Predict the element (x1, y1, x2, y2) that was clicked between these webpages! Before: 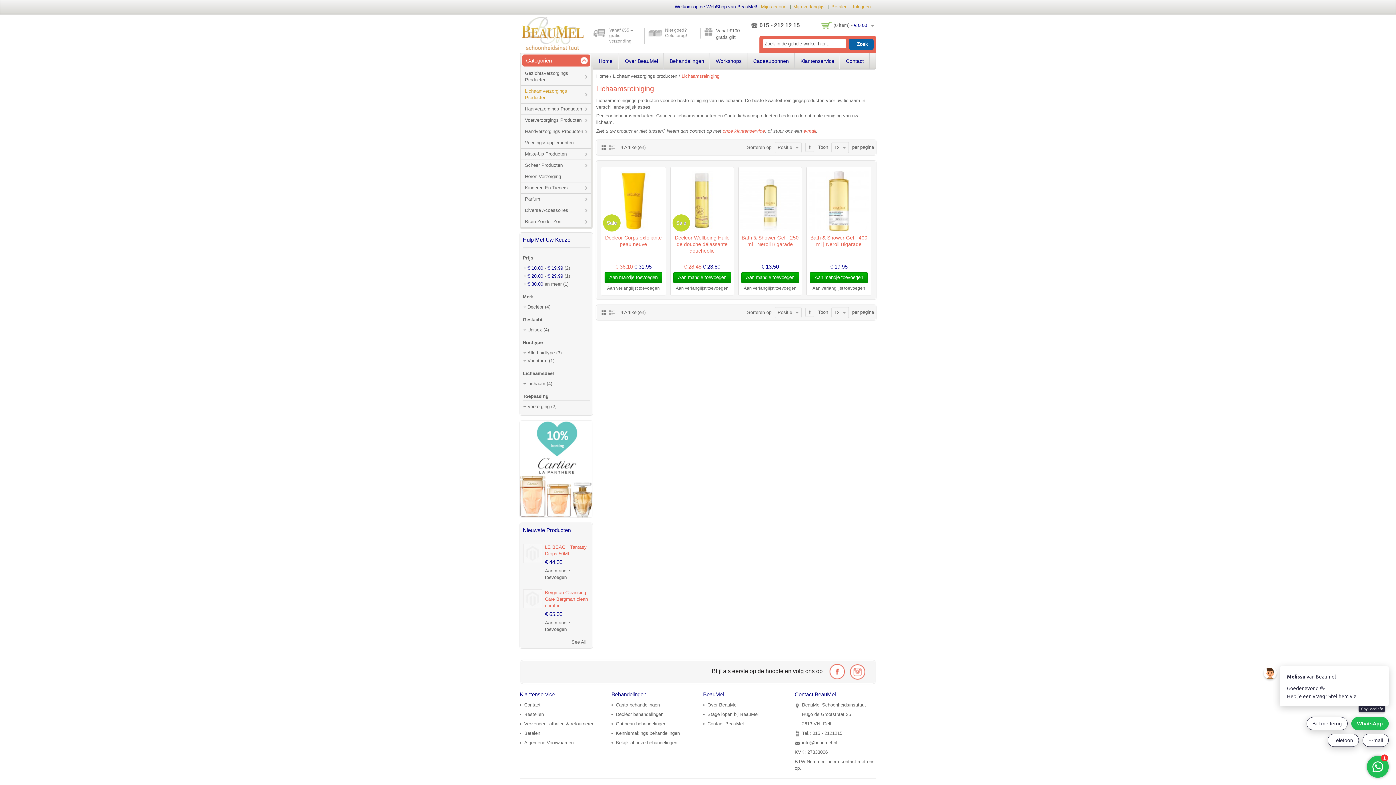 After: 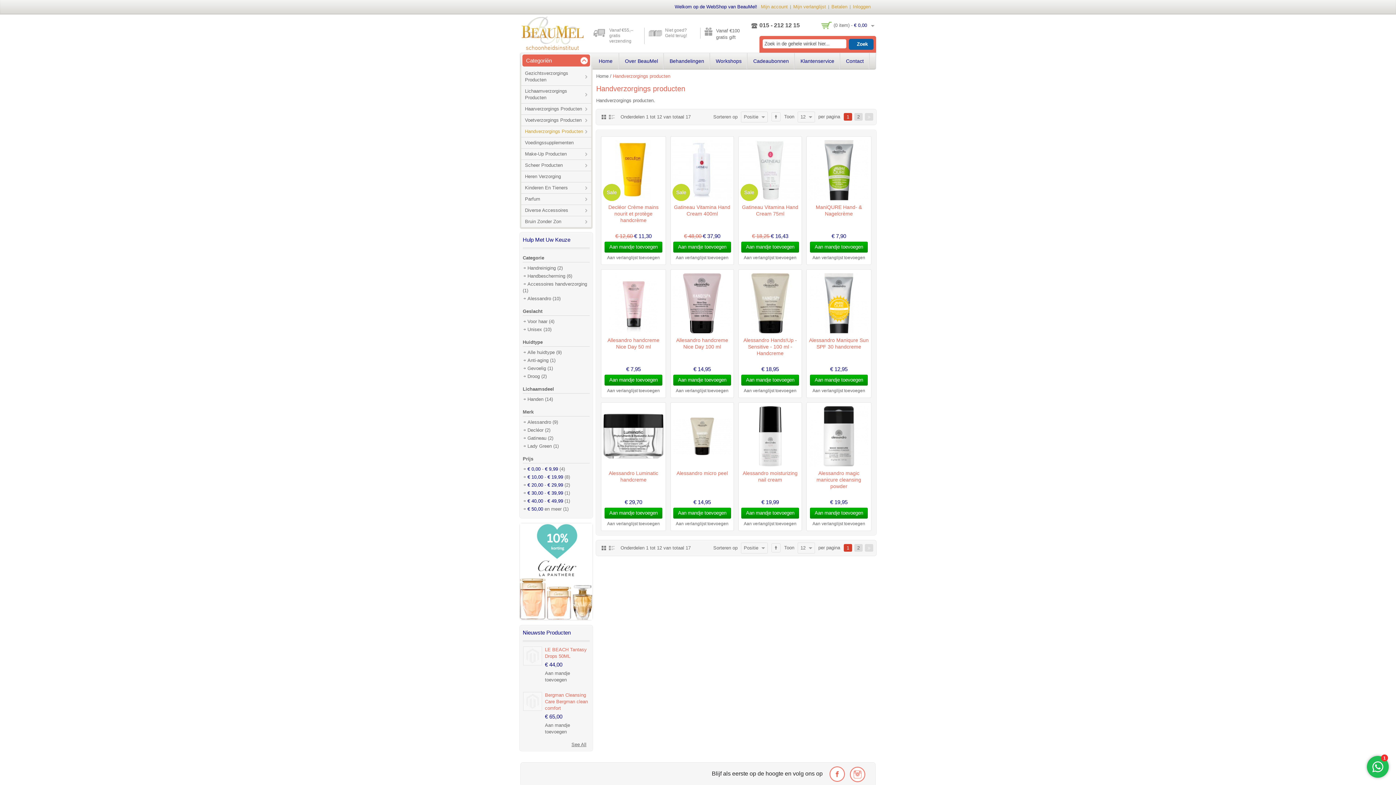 Action: label: Handverzorgings Producten bbox: (521, 126, 591, 137)